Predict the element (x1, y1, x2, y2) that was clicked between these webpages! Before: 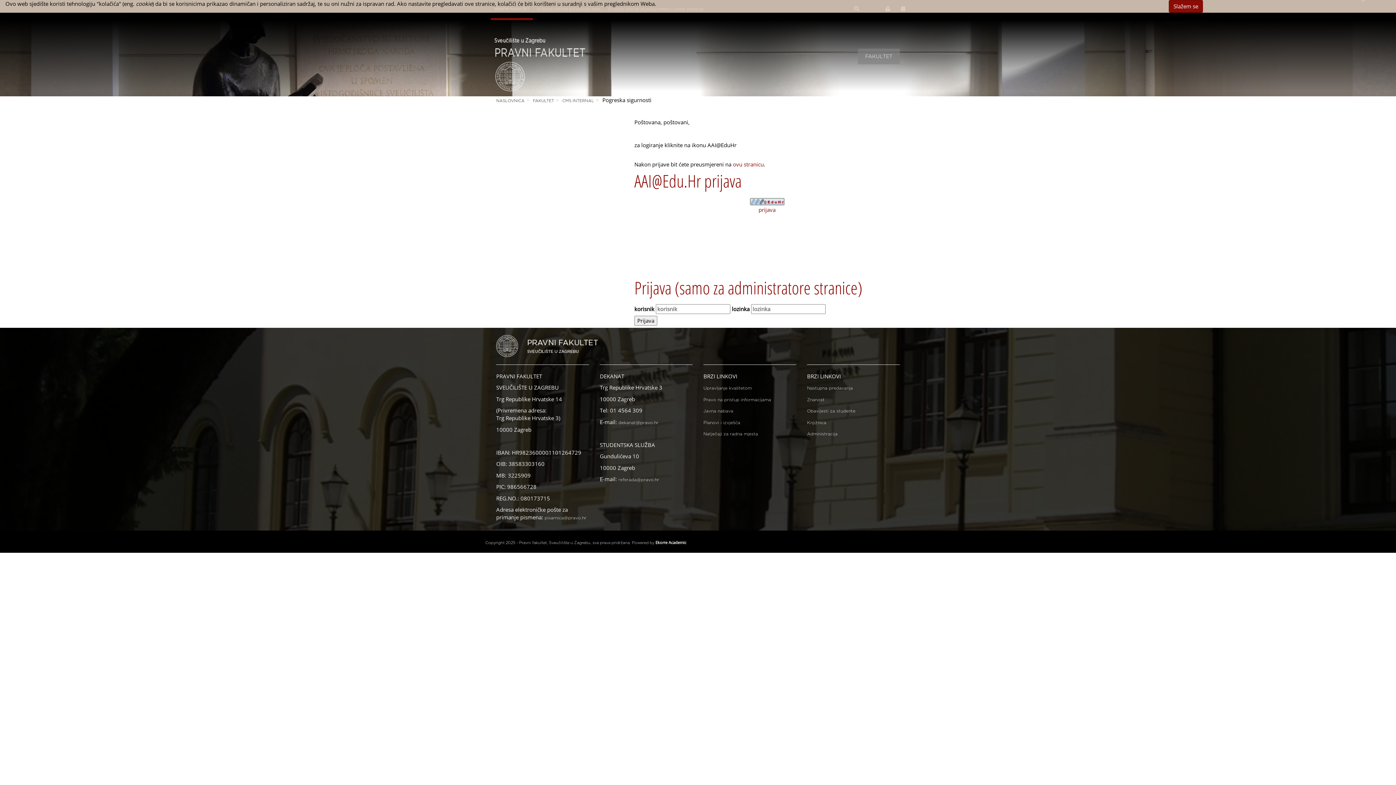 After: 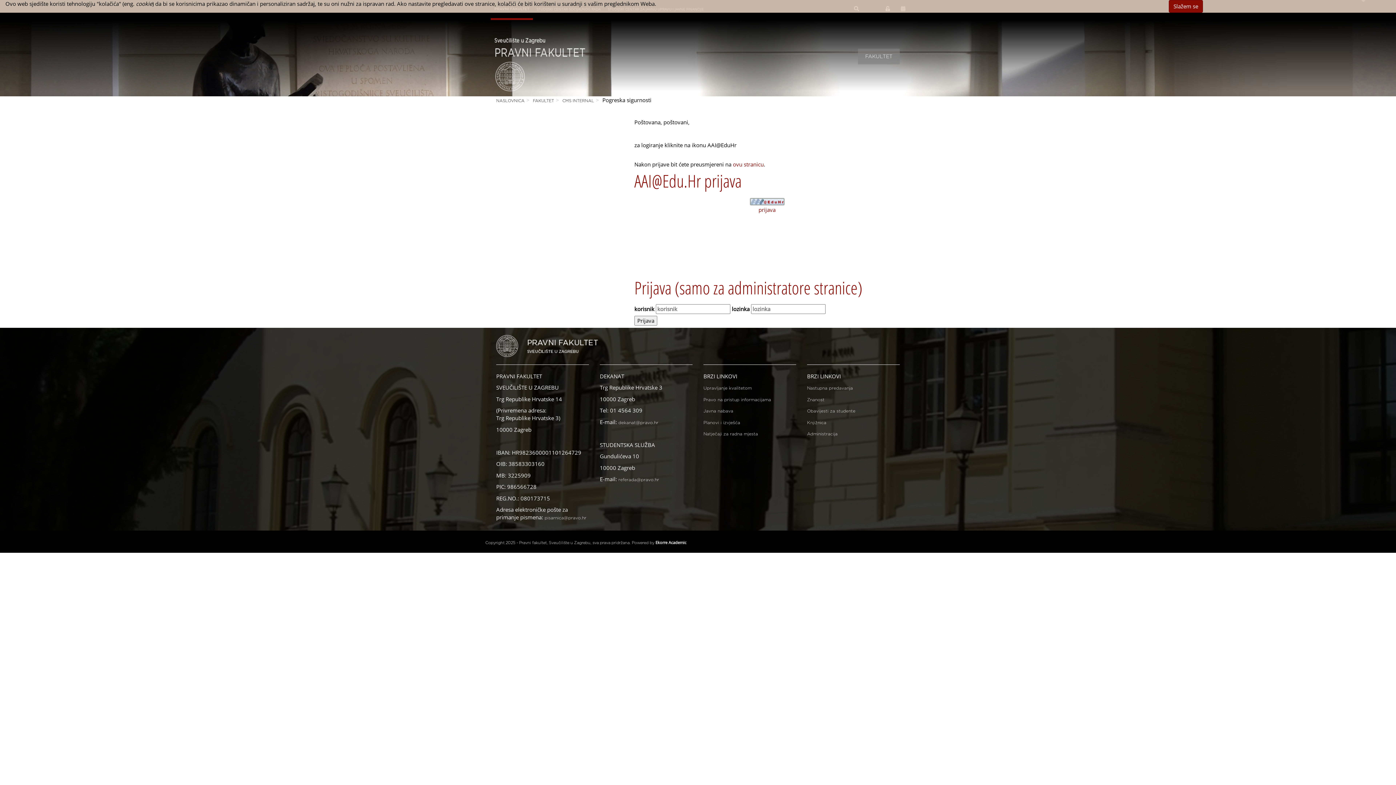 Action: bbox: (655, 539, 686, 545) label: Ekorre Academic